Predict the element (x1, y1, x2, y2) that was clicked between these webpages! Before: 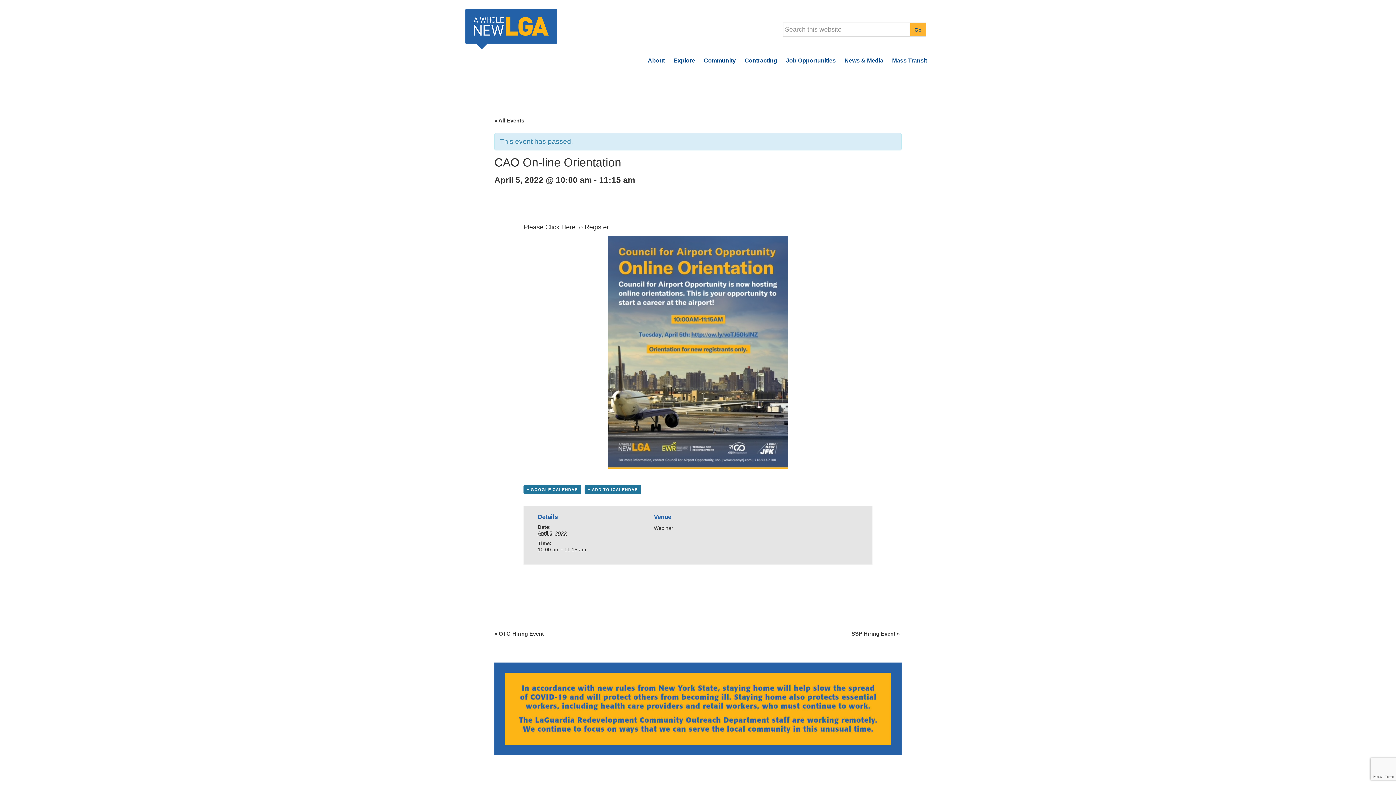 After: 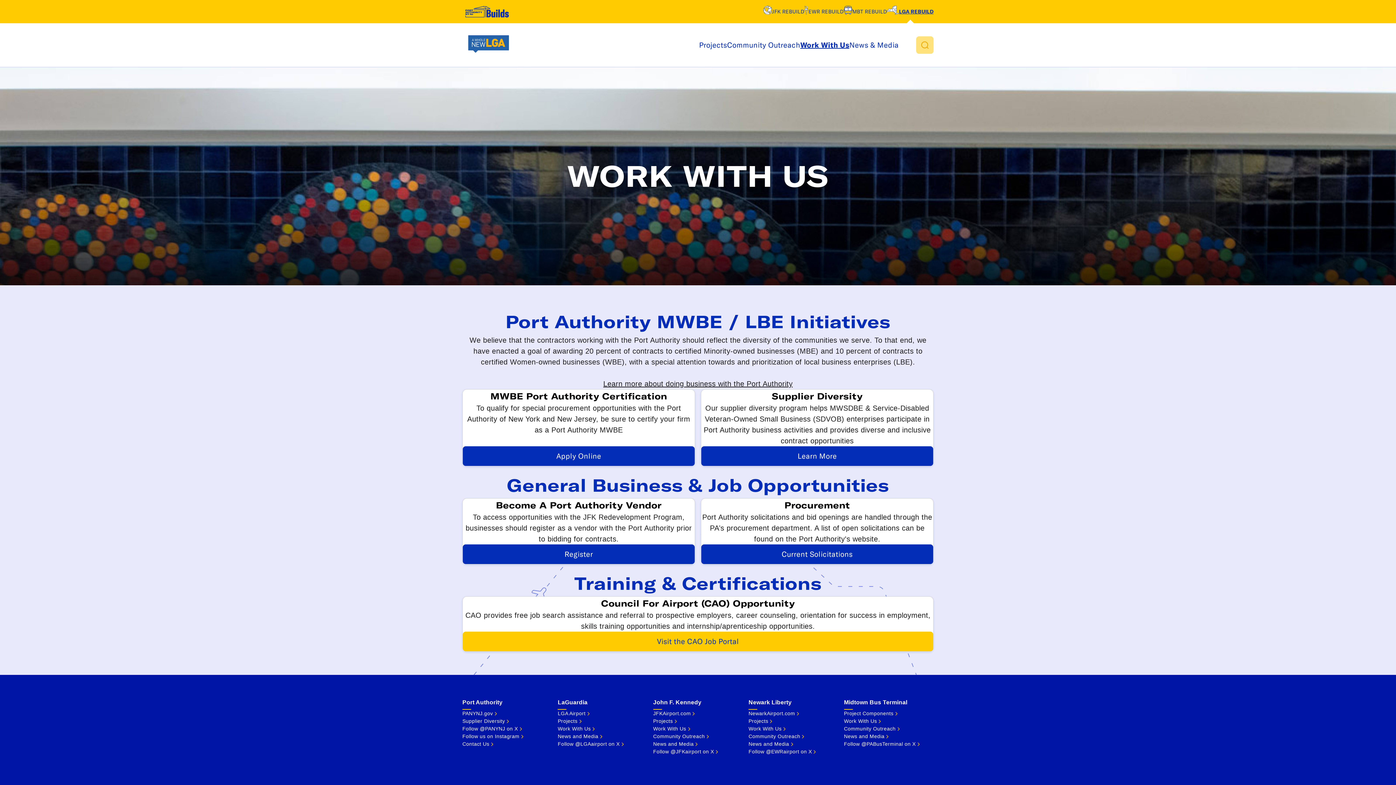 Action: bbox: (782, 55, 839, 67) label: Job Opportunities